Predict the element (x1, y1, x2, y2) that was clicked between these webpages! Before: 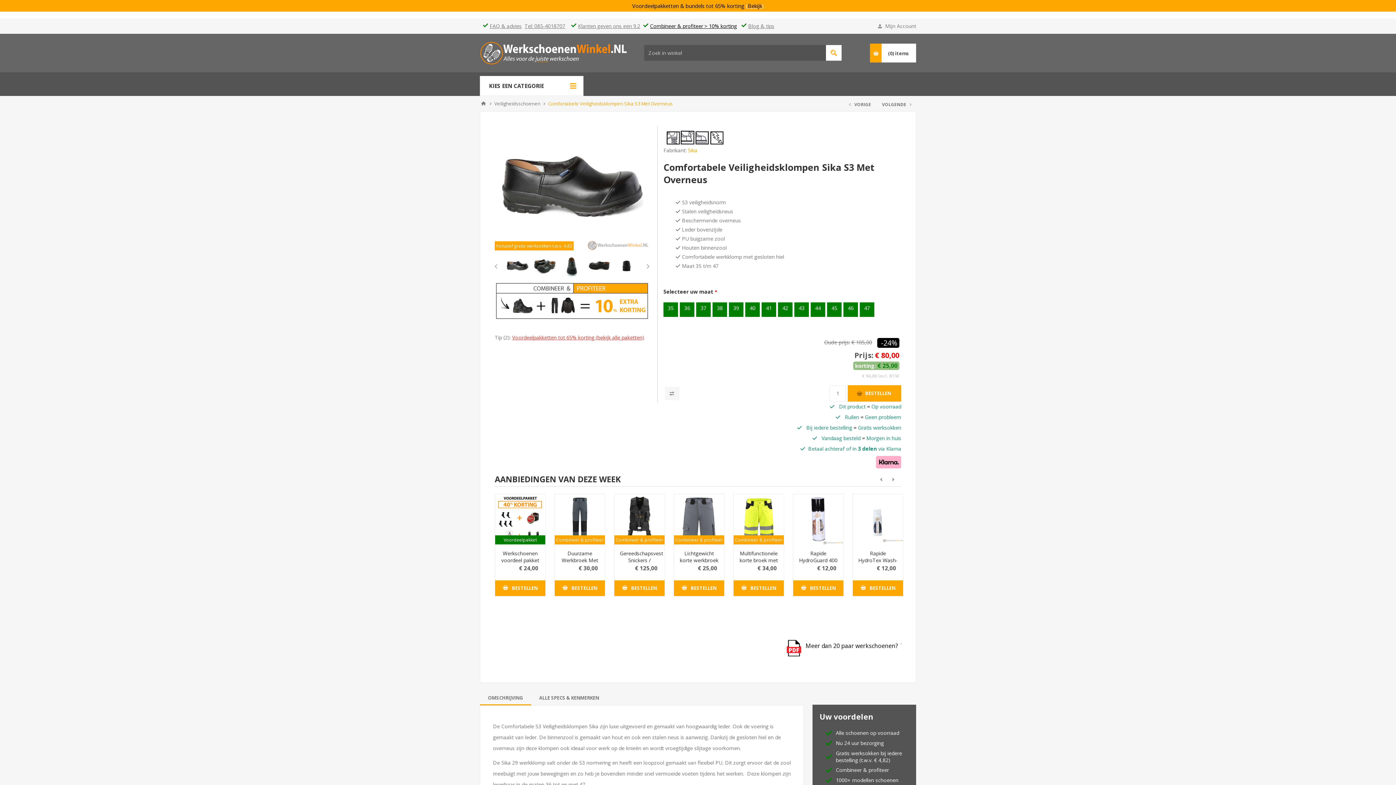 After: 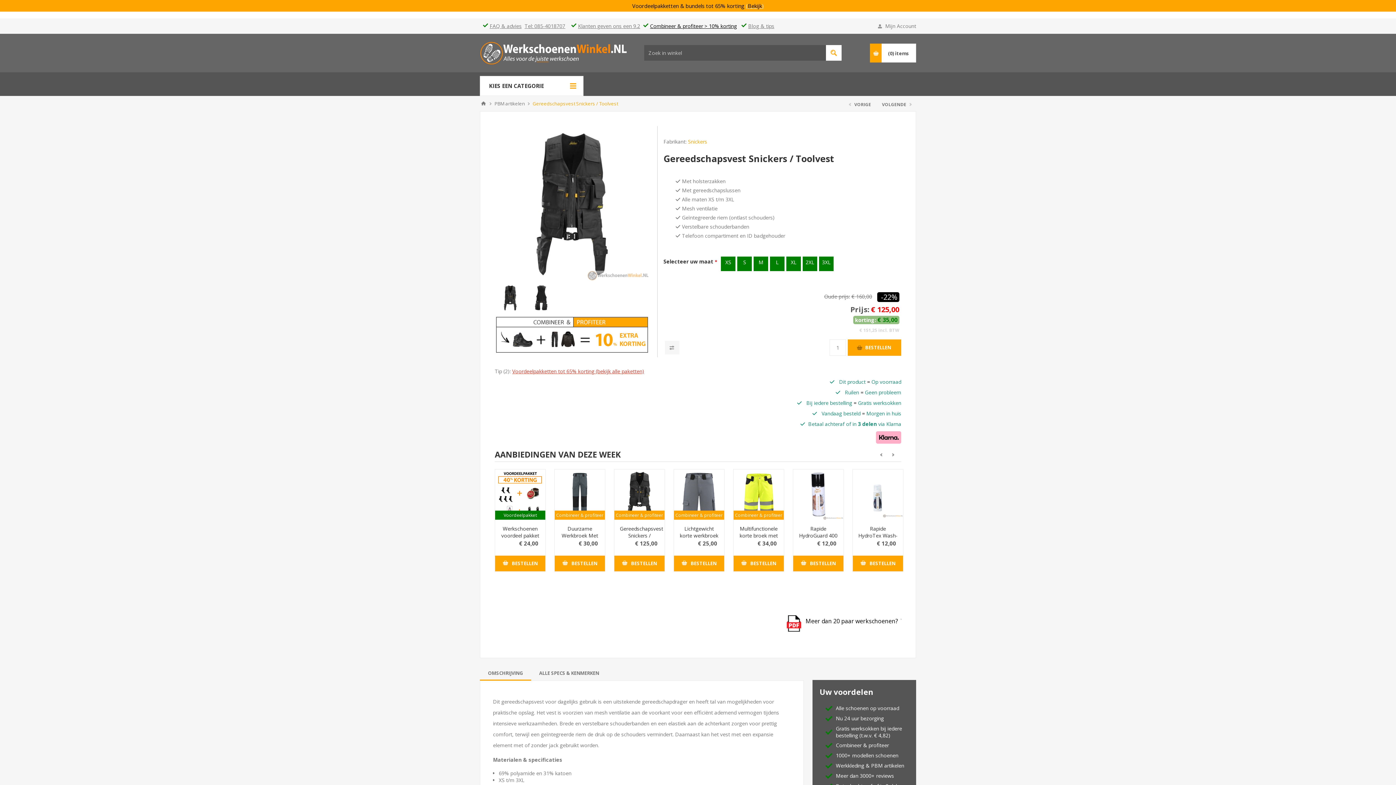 Action: bbox: (614, 535, 664, 544) label: Combineer & profiteer